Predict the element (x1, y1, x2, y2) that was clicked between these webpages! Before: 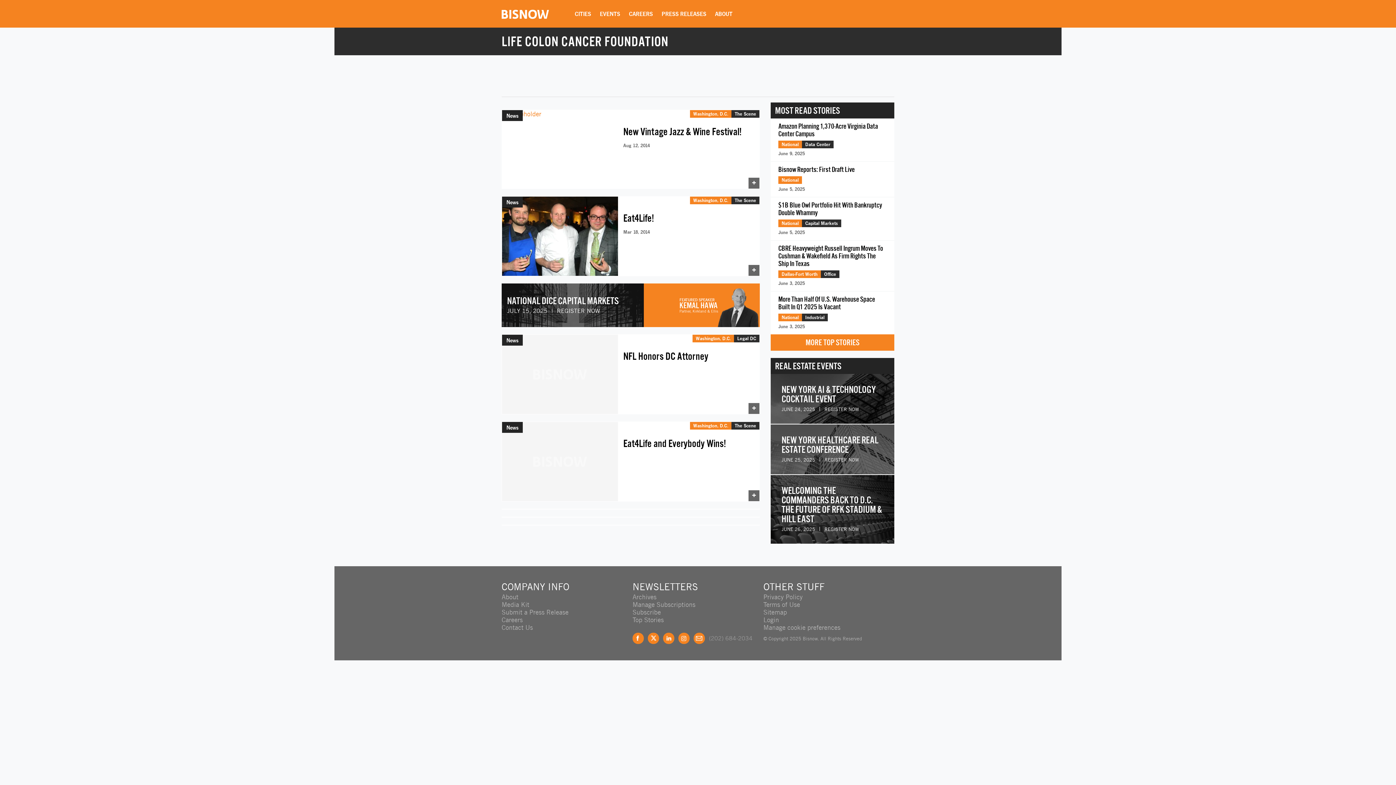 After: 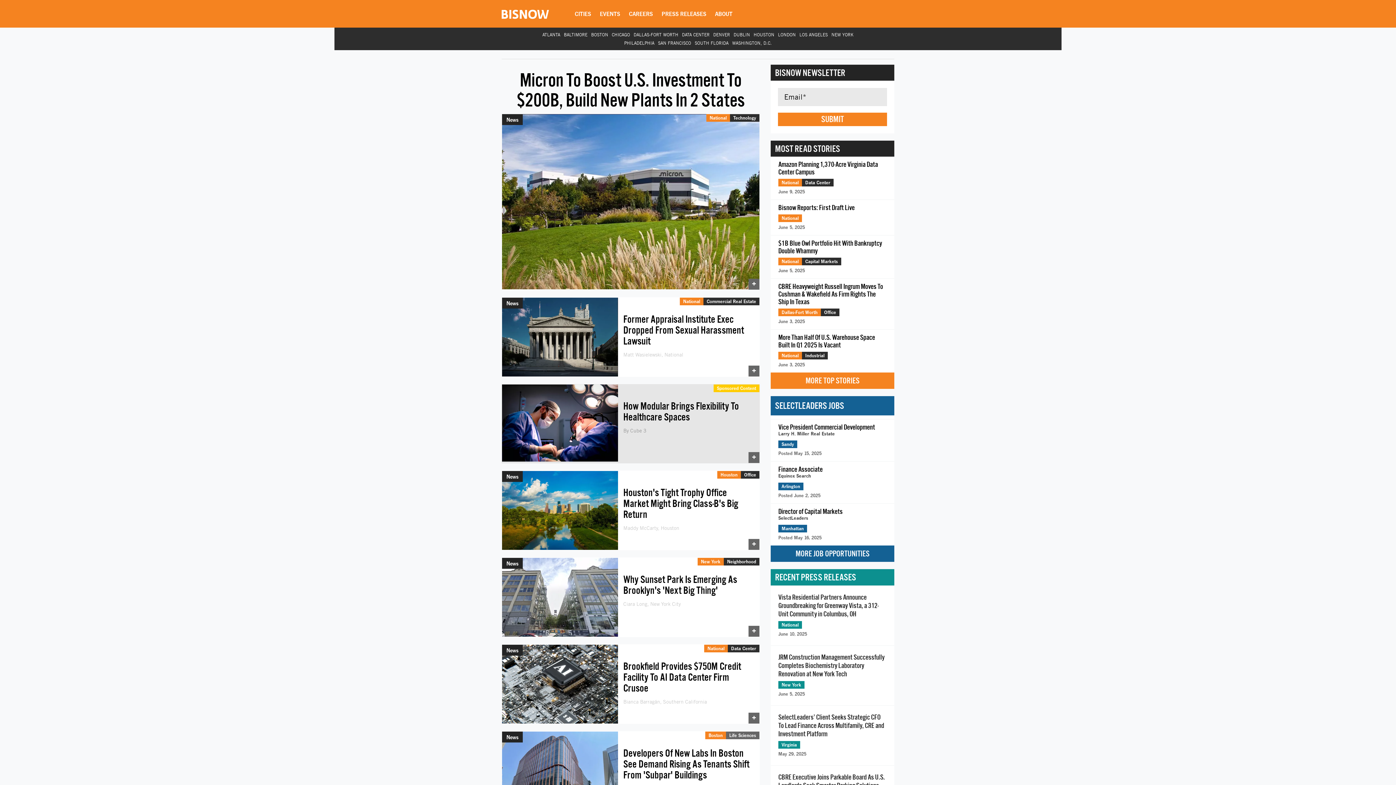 Action: bbox: (501, 8, 549, 20)